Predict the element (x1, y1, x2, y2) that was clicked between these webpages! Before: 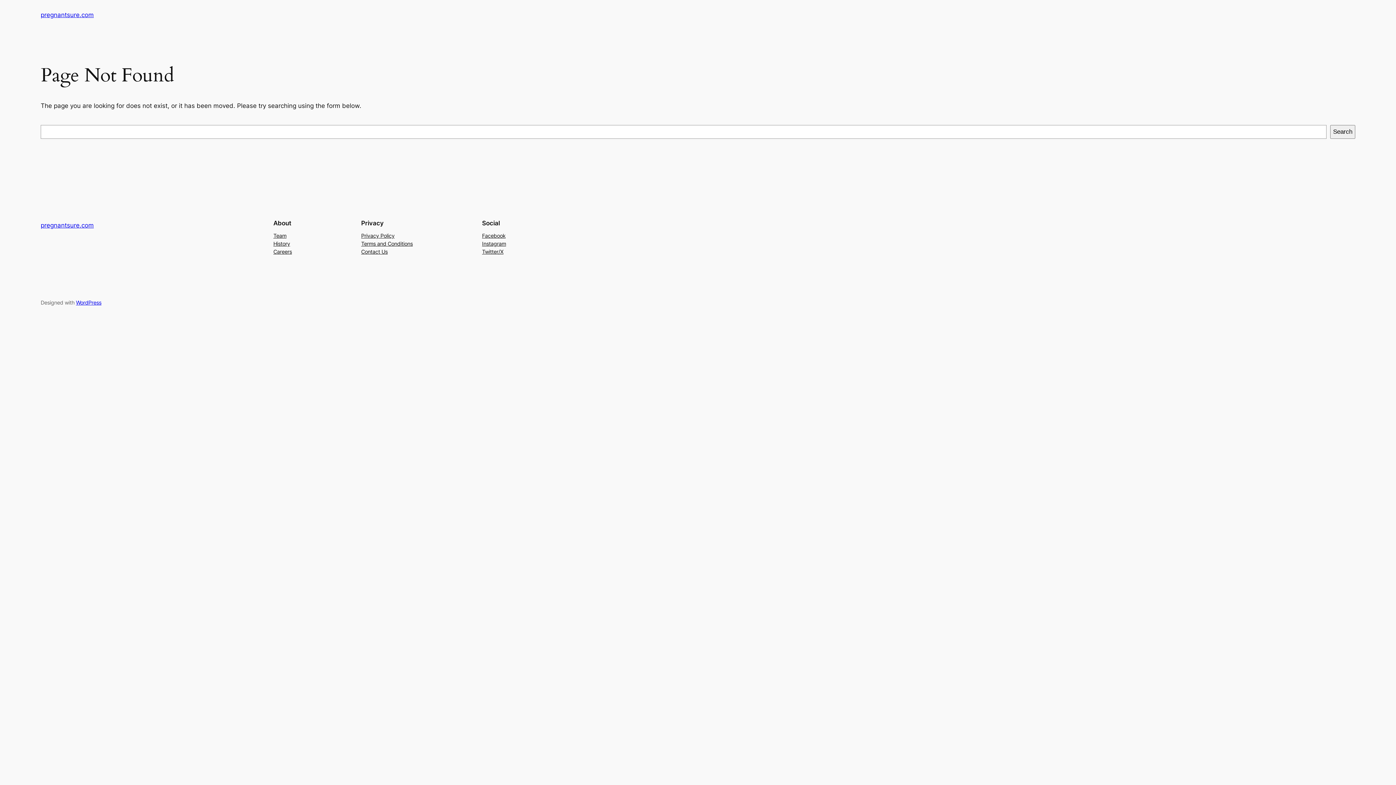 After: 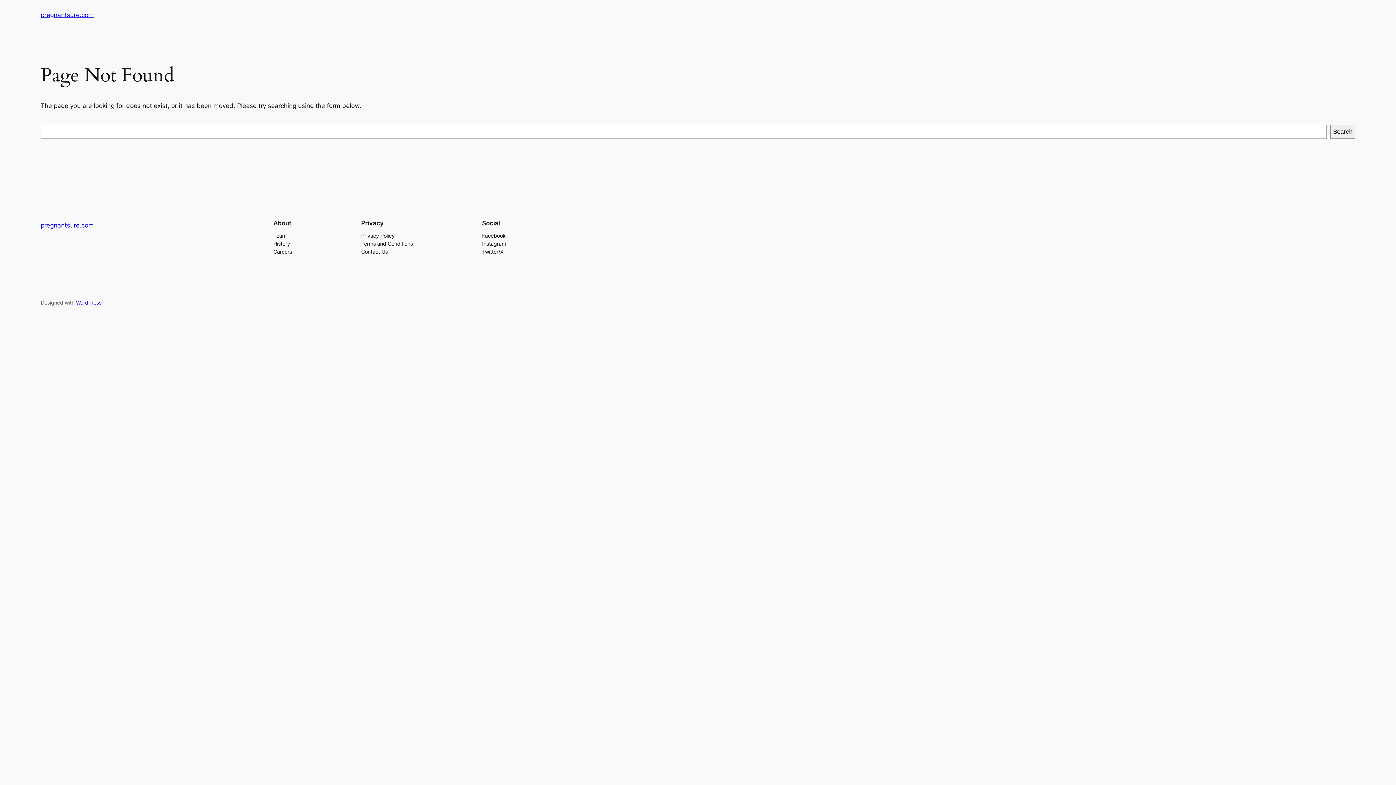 Action: bbox: (273, 247, 292, 255) label: Careers